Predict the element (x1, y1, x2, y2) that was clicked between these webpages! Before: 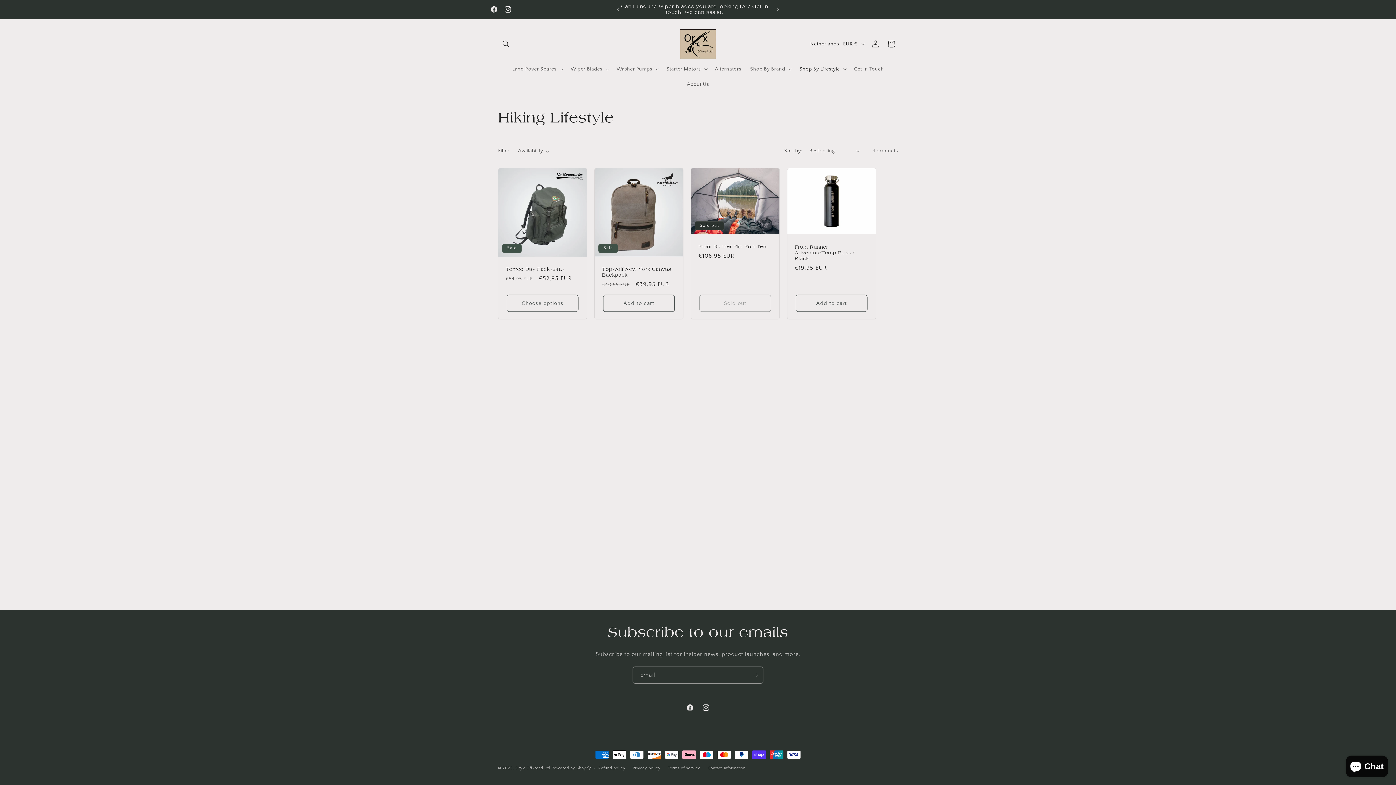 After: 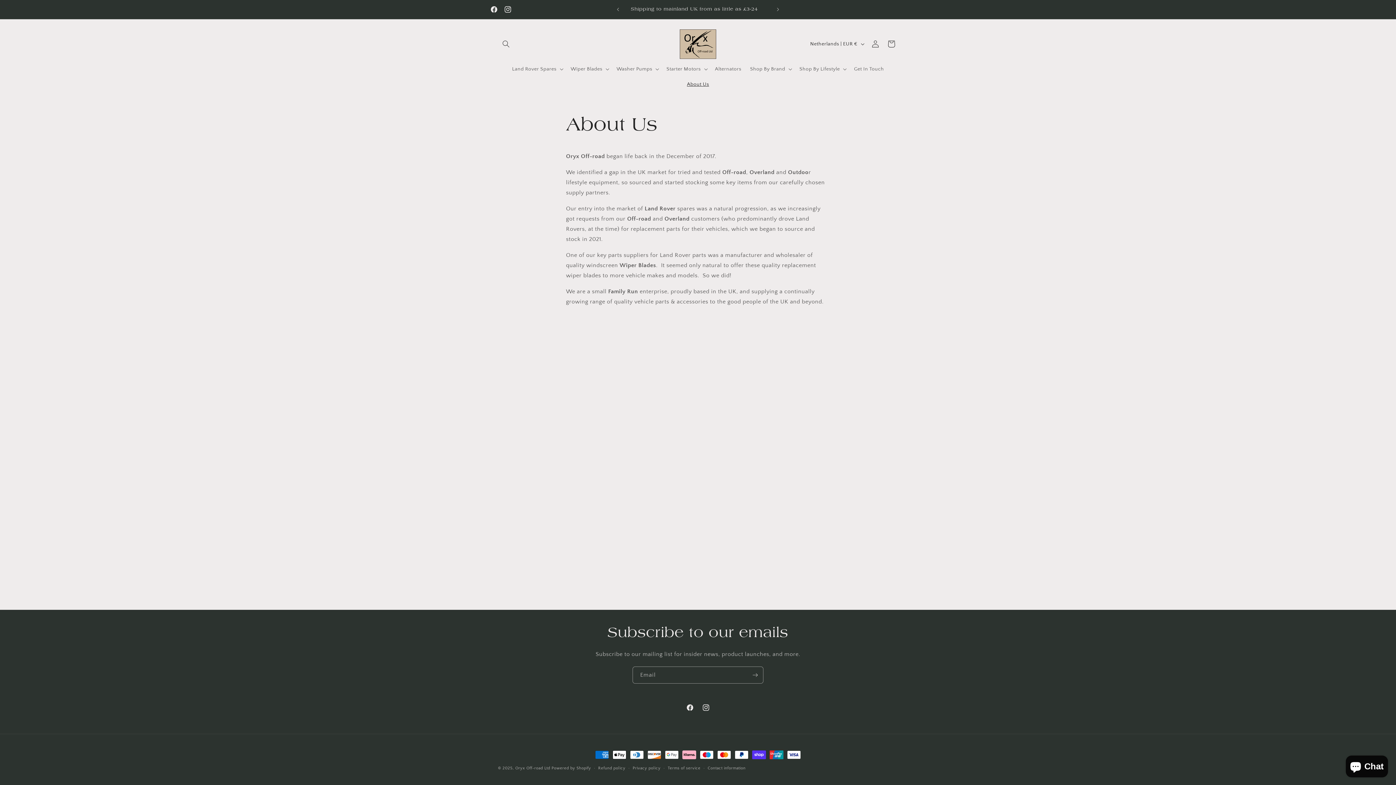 Action: bbox: (682, 76, 713, 92) label: About Us